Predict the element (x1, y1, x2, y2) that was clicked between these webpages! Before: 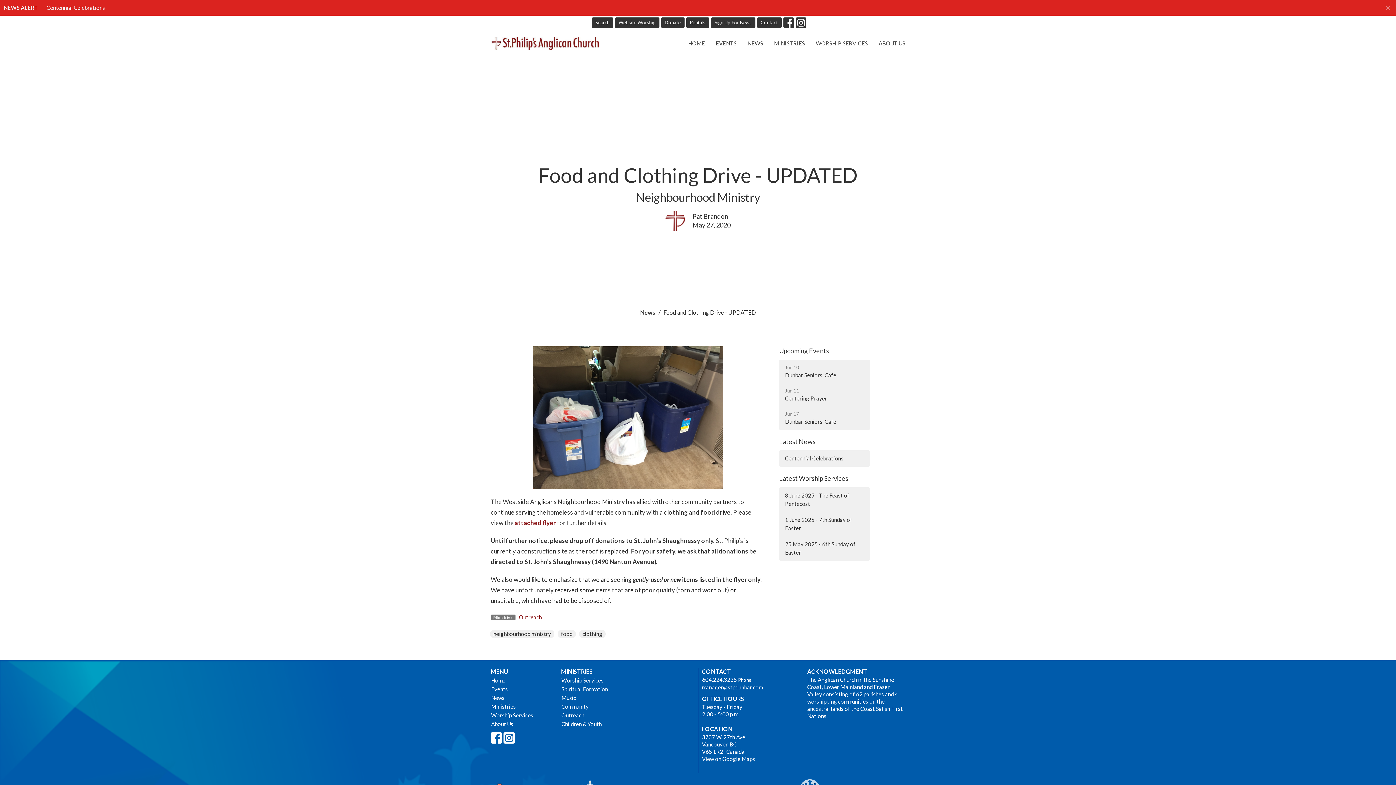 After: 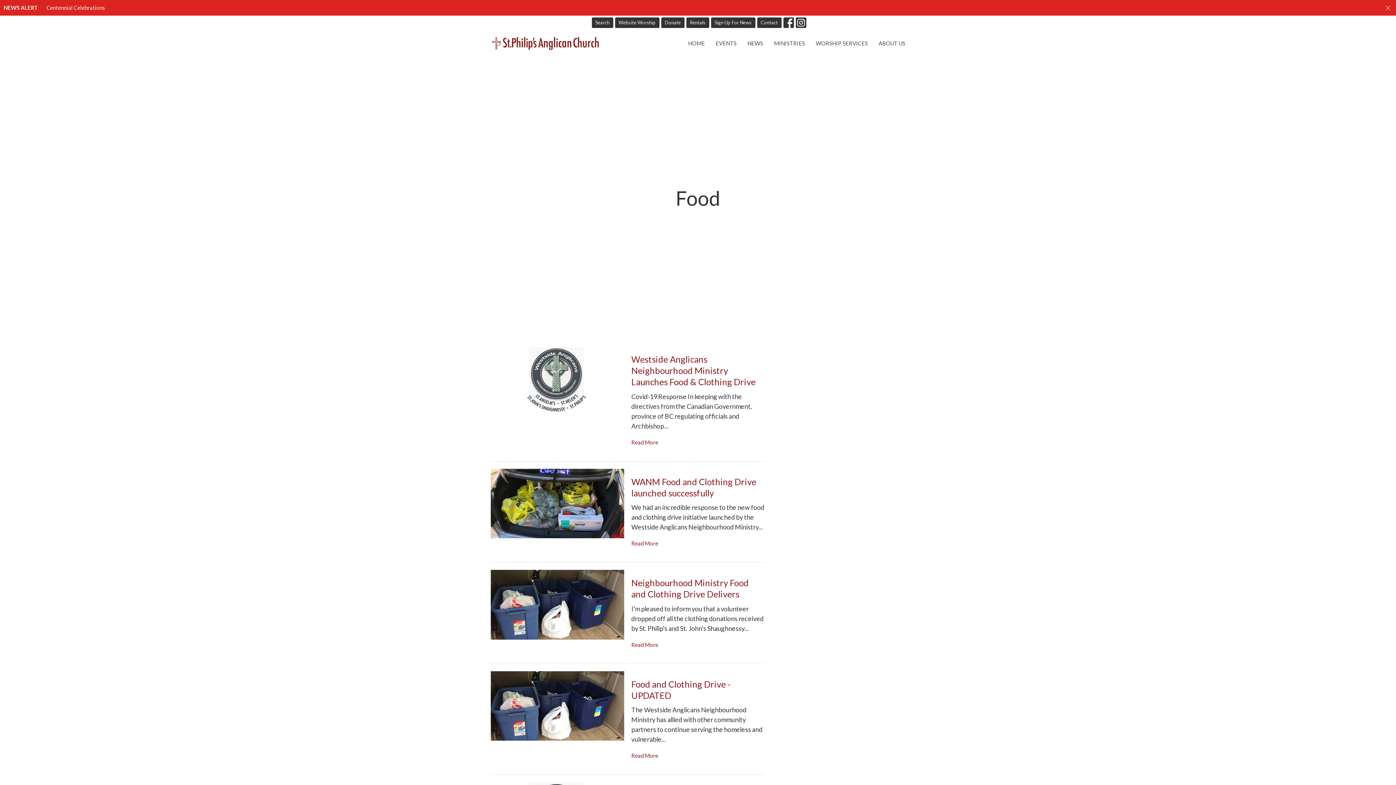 Action: bbox: (577, 634, 578, 640) label:  